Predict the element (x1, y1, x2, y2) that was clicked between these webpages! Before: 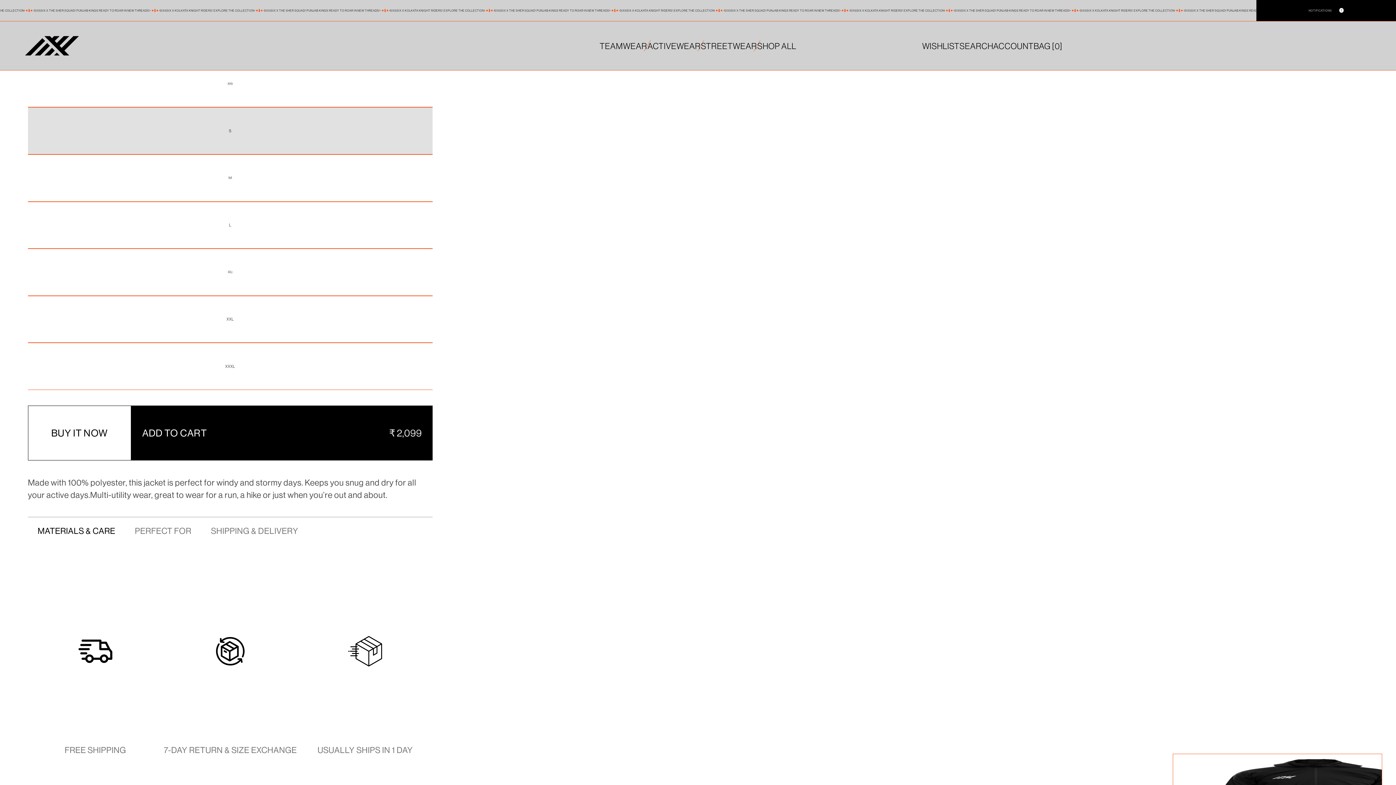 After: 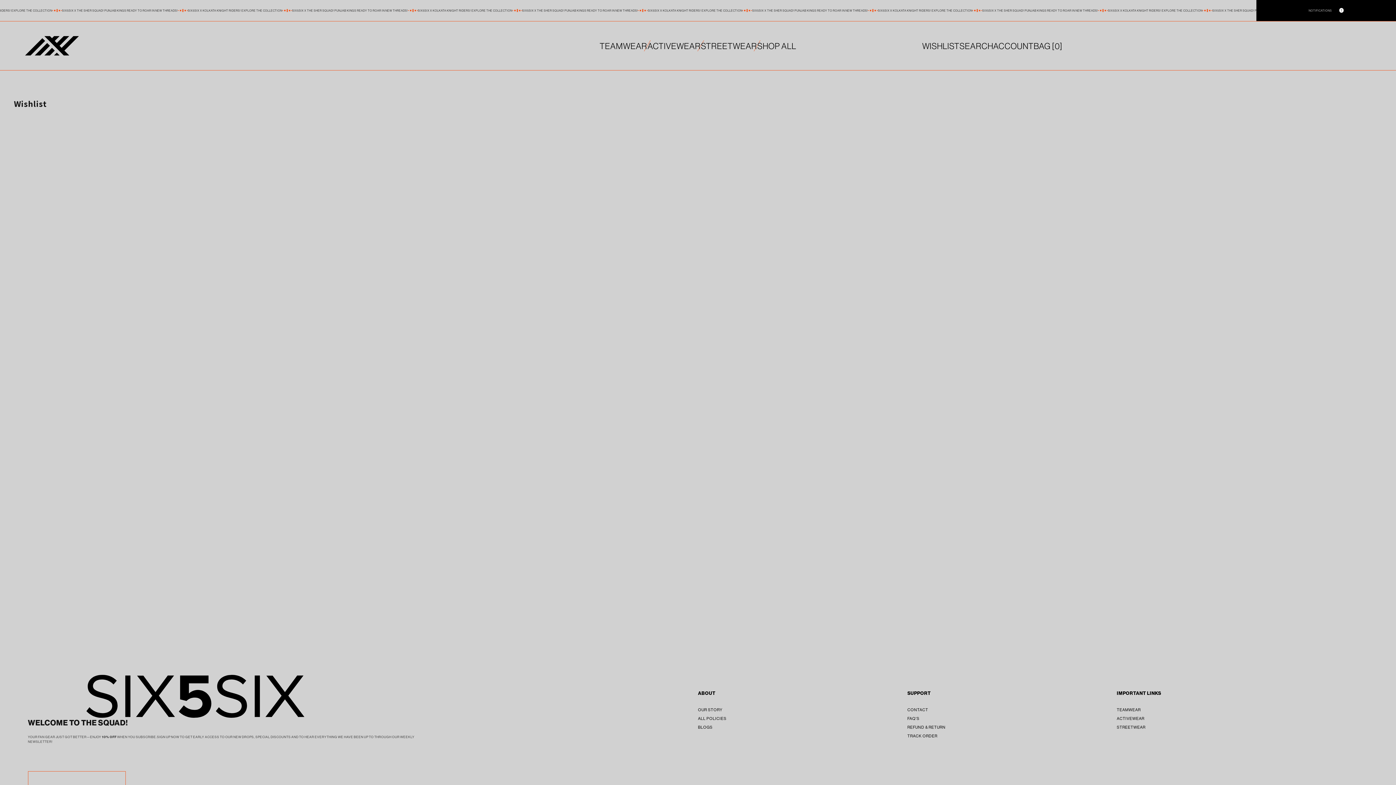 Action: label: WISHLIST bbox: (922, 21, 959, 70)